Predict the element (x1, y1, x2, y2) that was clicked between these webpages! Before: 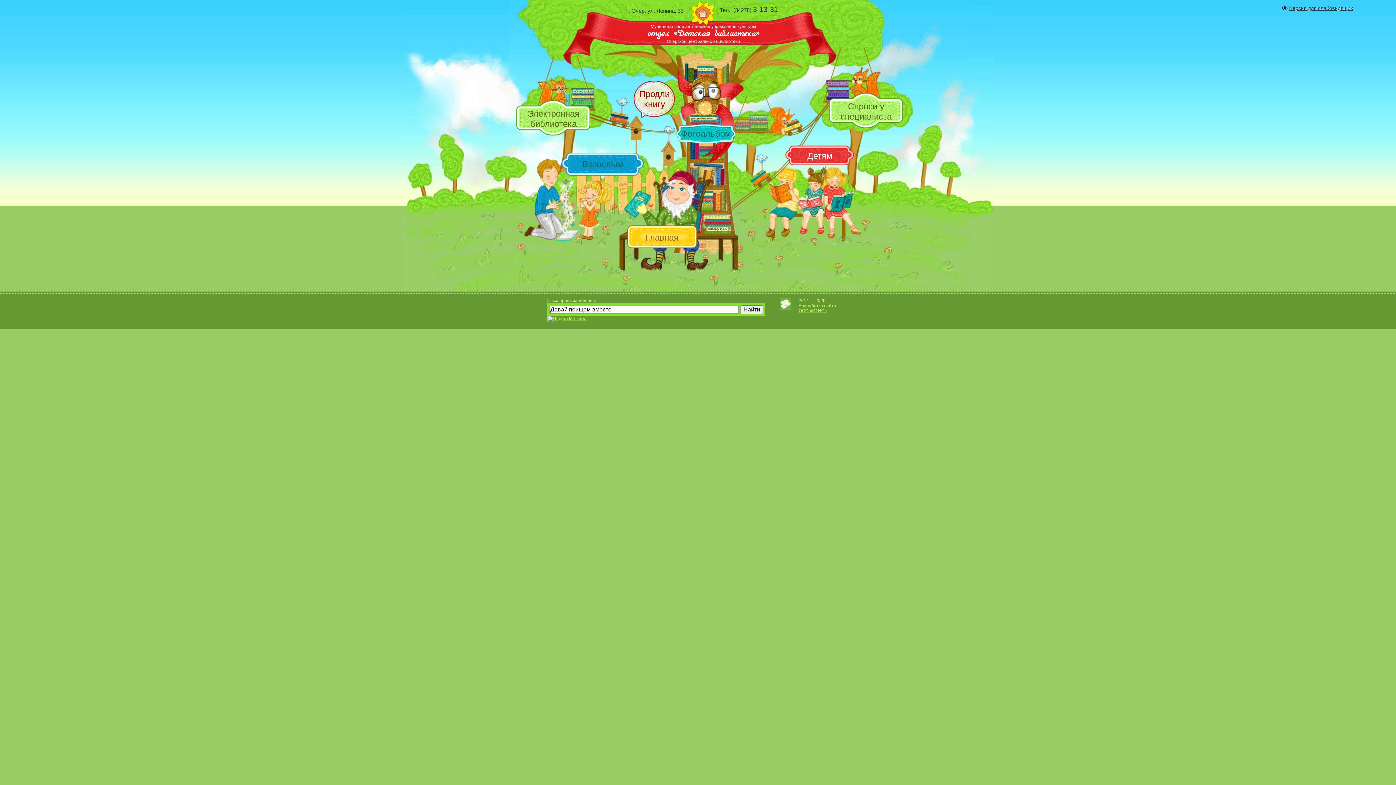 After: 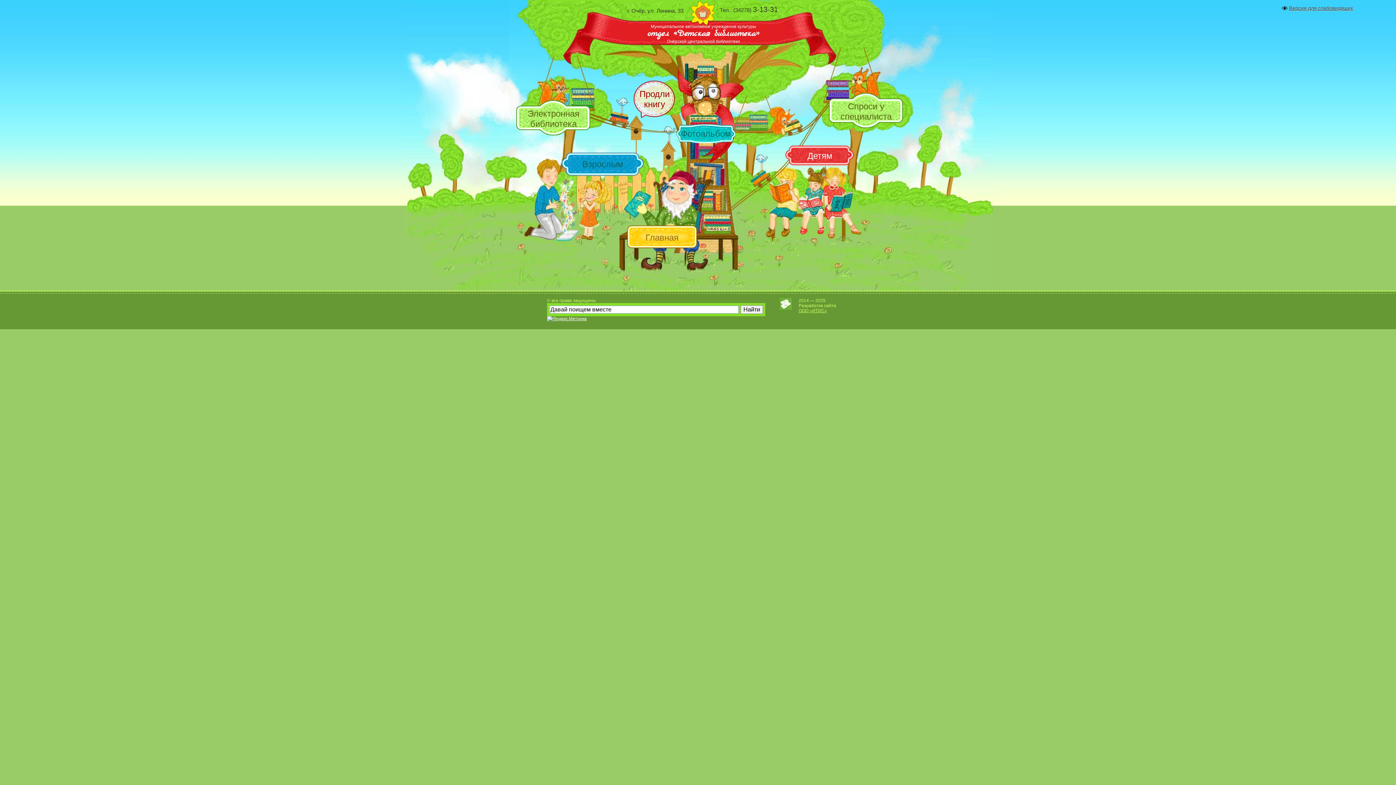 Action: bbox: (547, 316, 586, 321)